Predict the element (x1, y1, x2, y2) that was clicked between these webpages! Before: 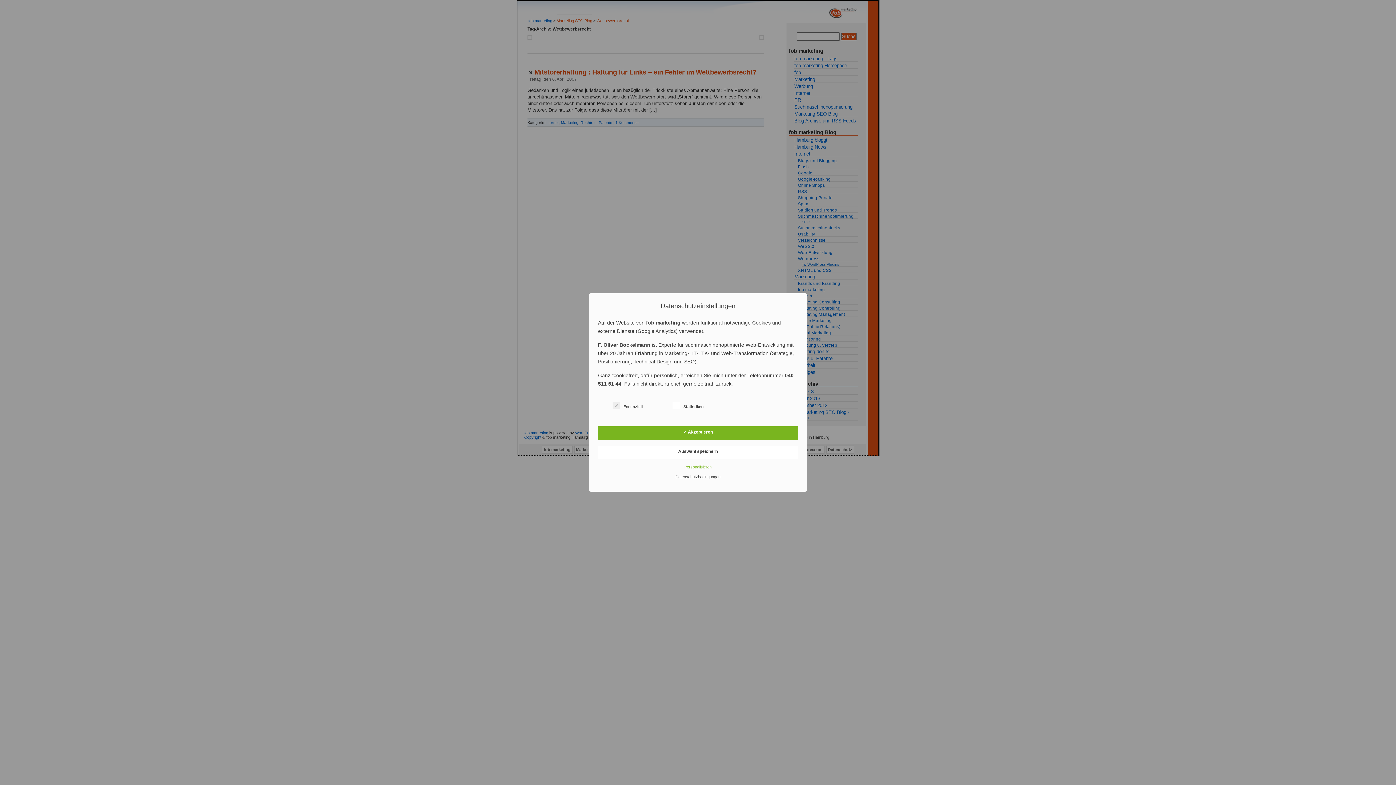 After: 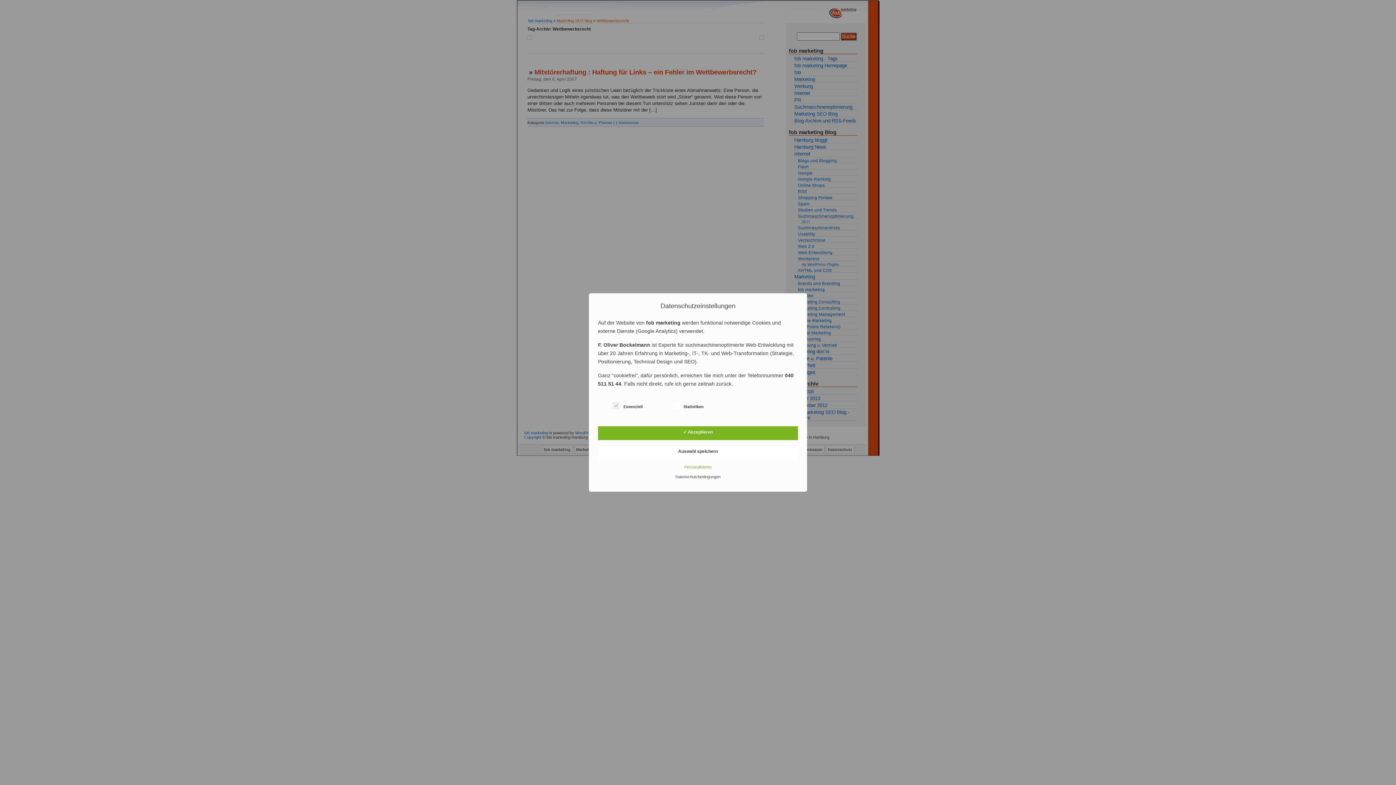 Action: label: Datenschutzbedingungen bbox: (672, 474, 724, 479)